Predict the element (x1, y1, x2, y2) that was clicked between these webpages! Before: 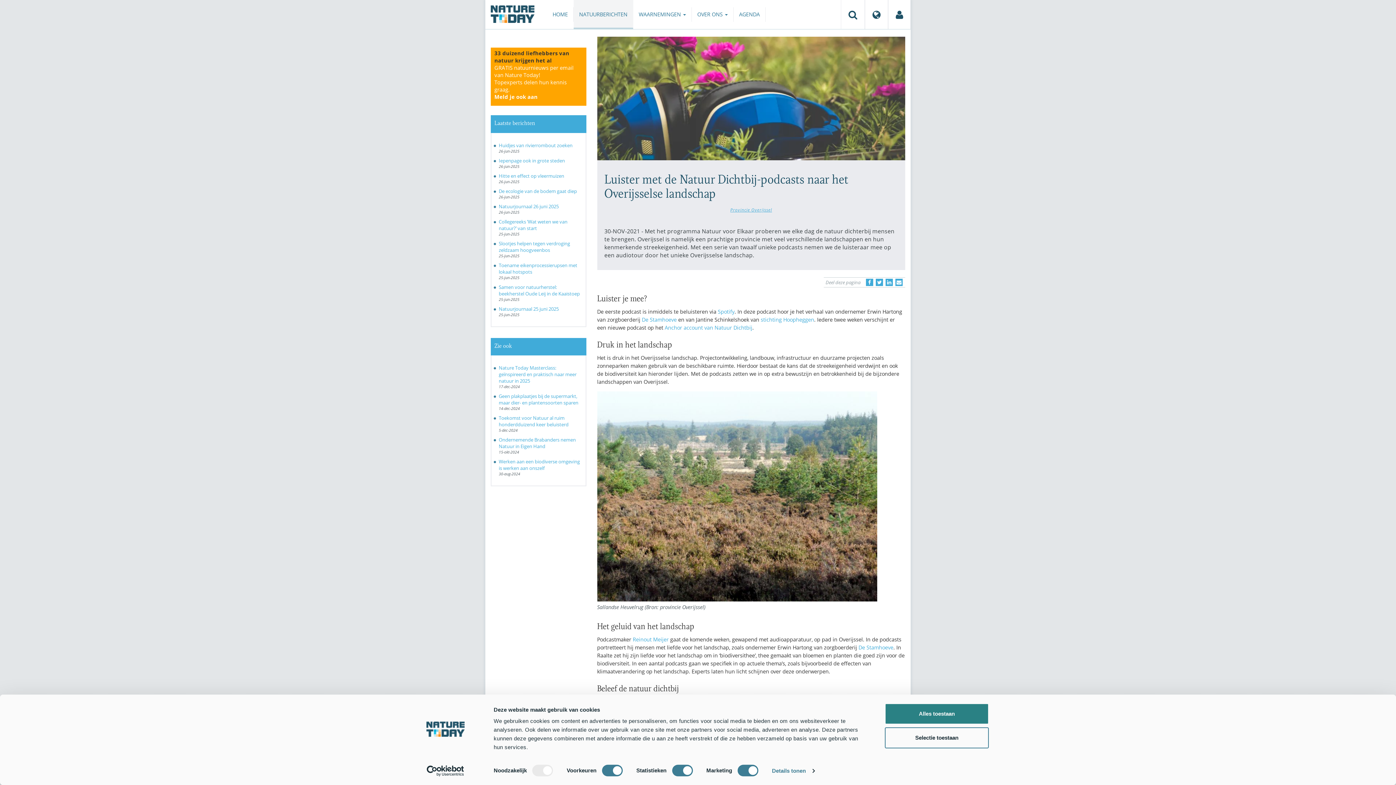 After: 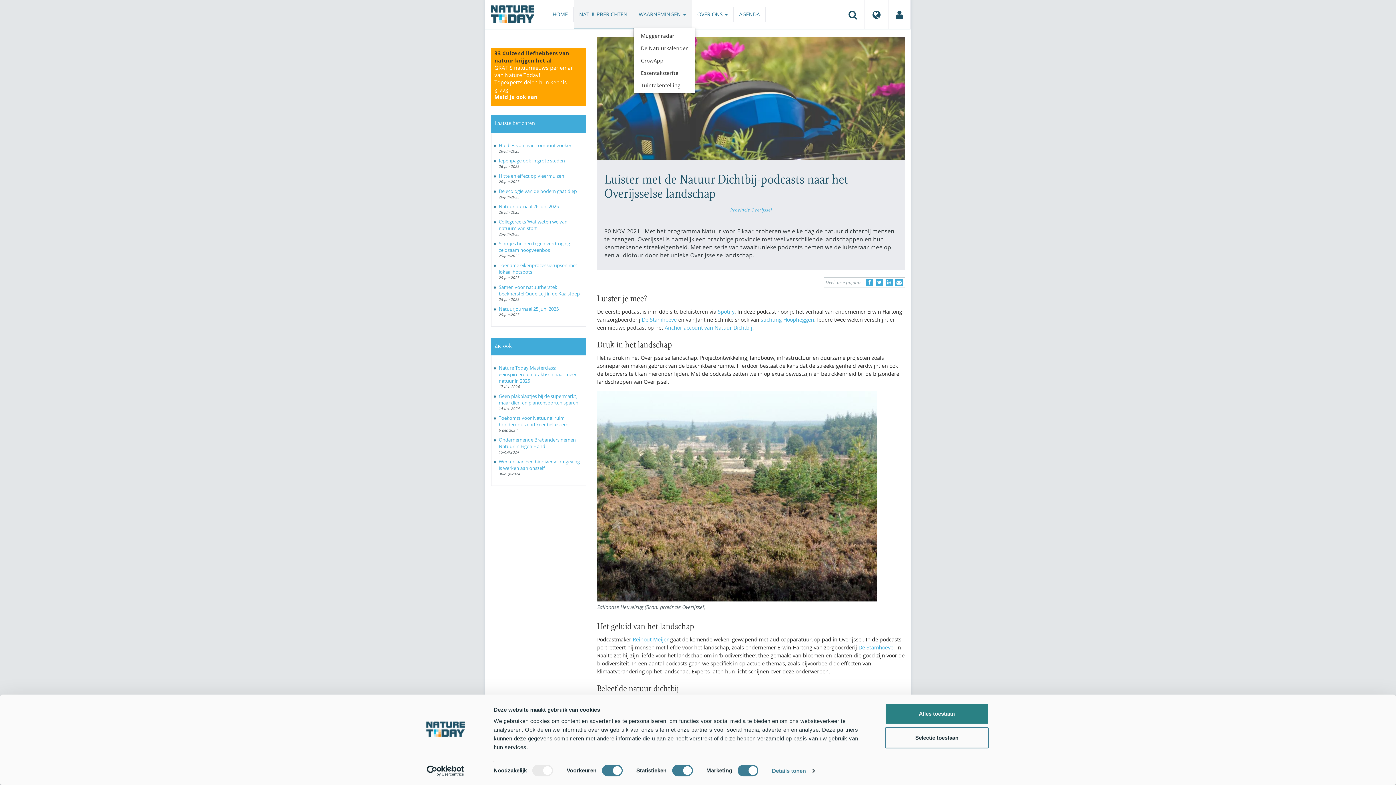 Action: label: WAARNEMINGEN  bbox: (633, 7, 692, 21)